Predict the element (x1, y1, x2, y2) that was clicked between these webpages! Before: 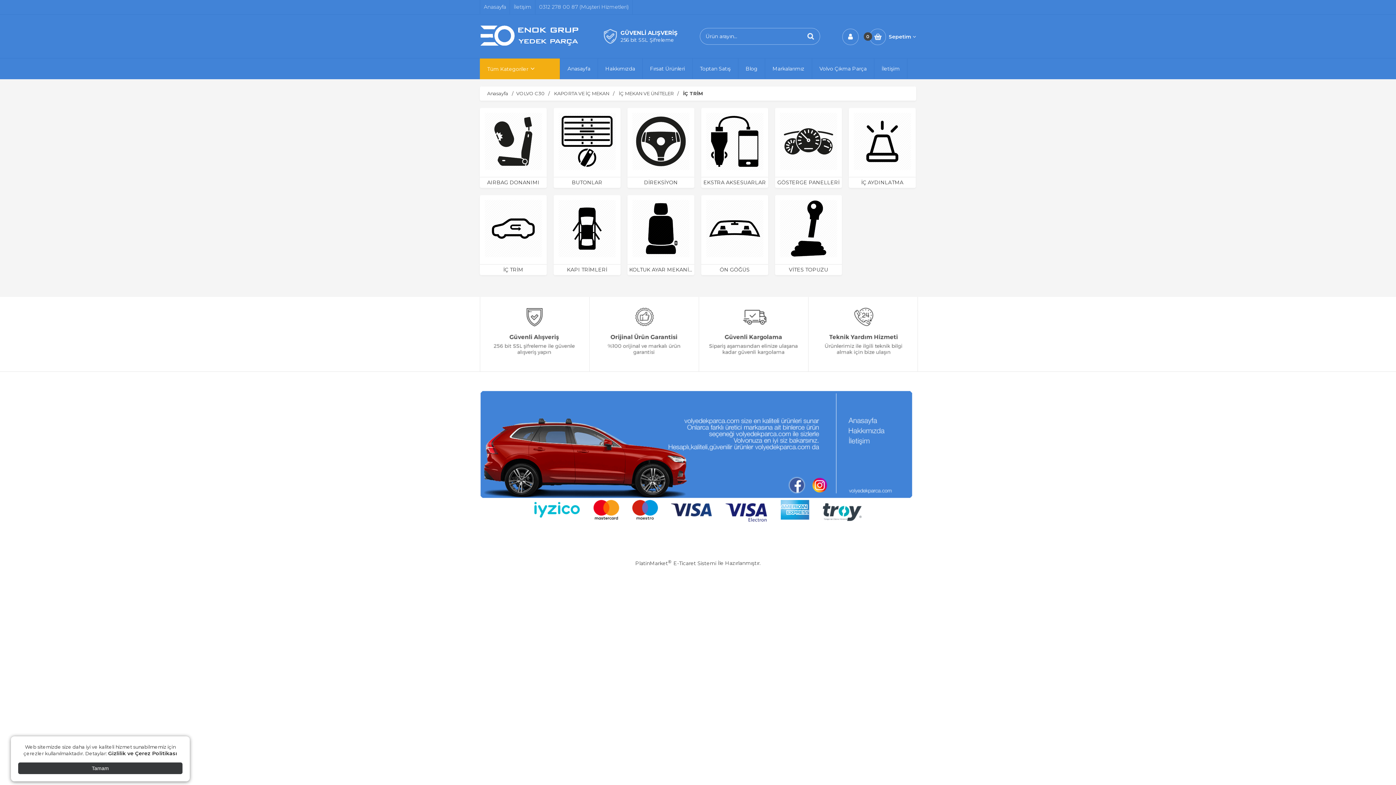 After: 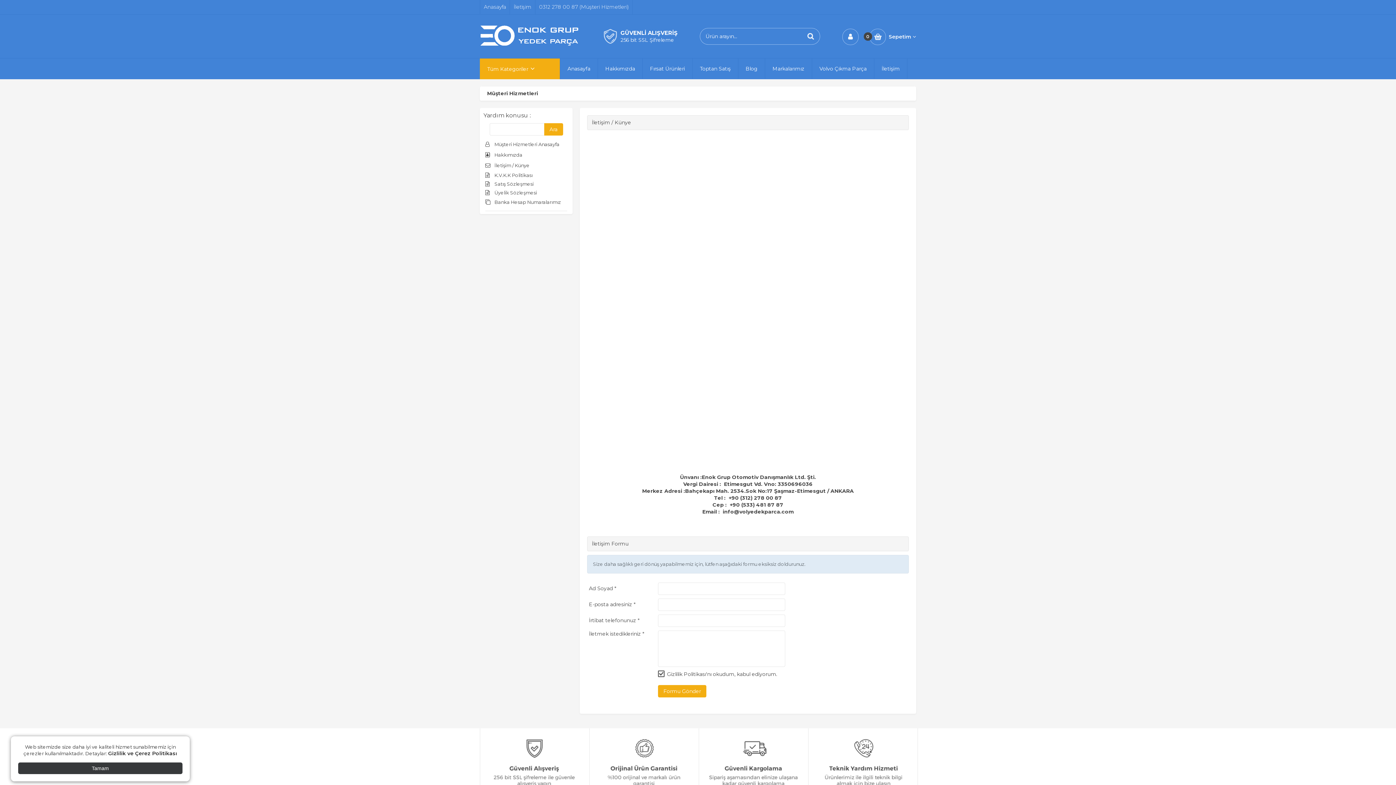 Action: label: İletişim bbox: (510, 0, 535, 14)